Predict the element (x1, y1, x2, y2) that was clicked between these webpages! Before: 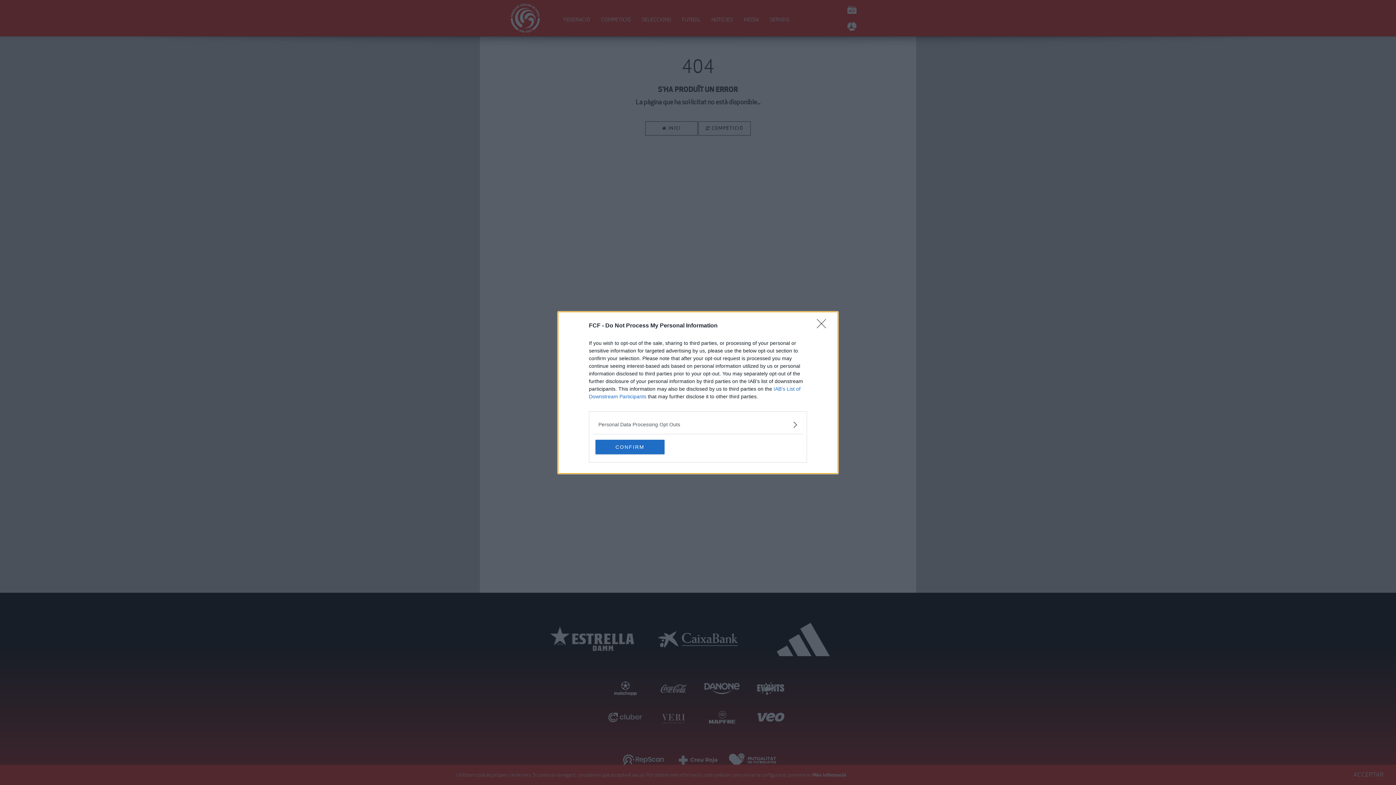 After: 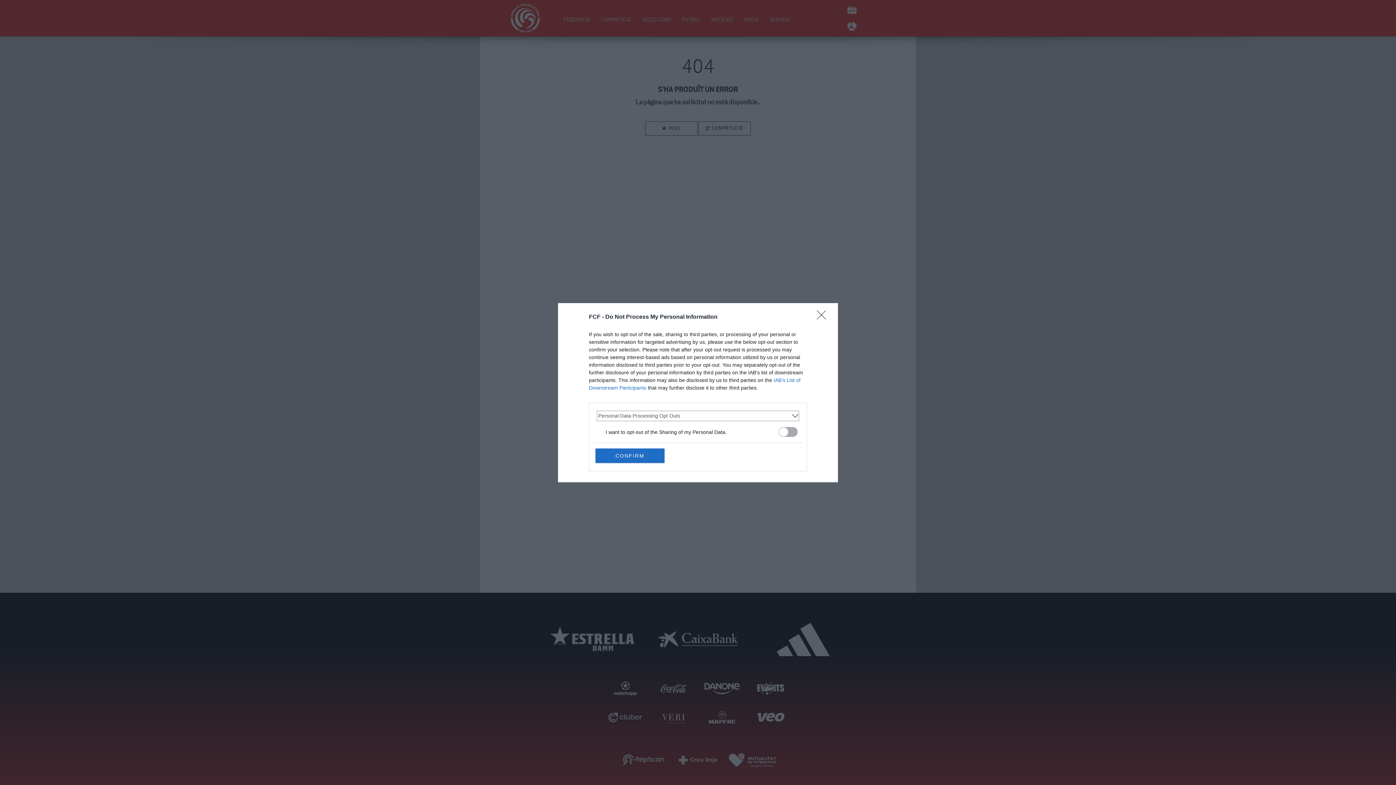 Action: bbox: (598, 420, 797, 428) label: Opt-Outs